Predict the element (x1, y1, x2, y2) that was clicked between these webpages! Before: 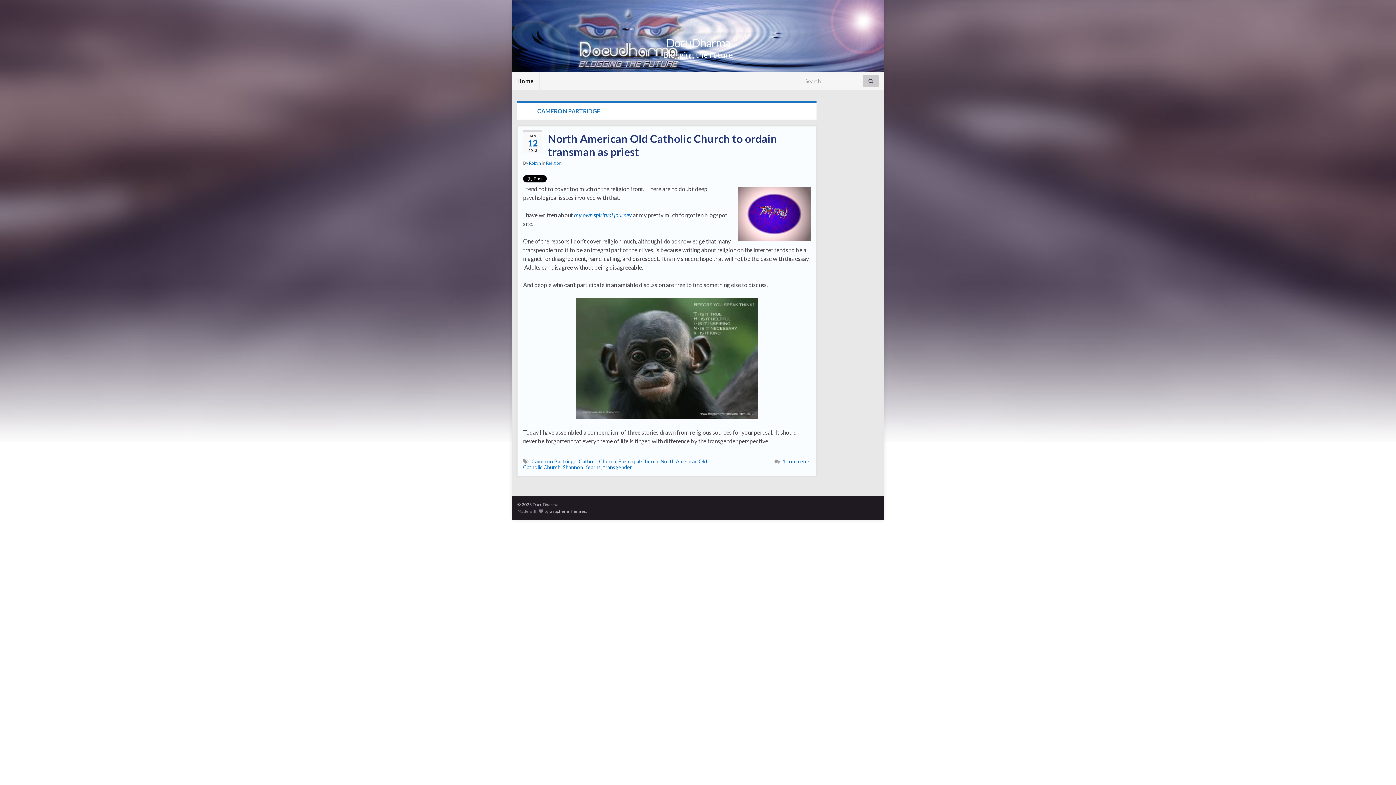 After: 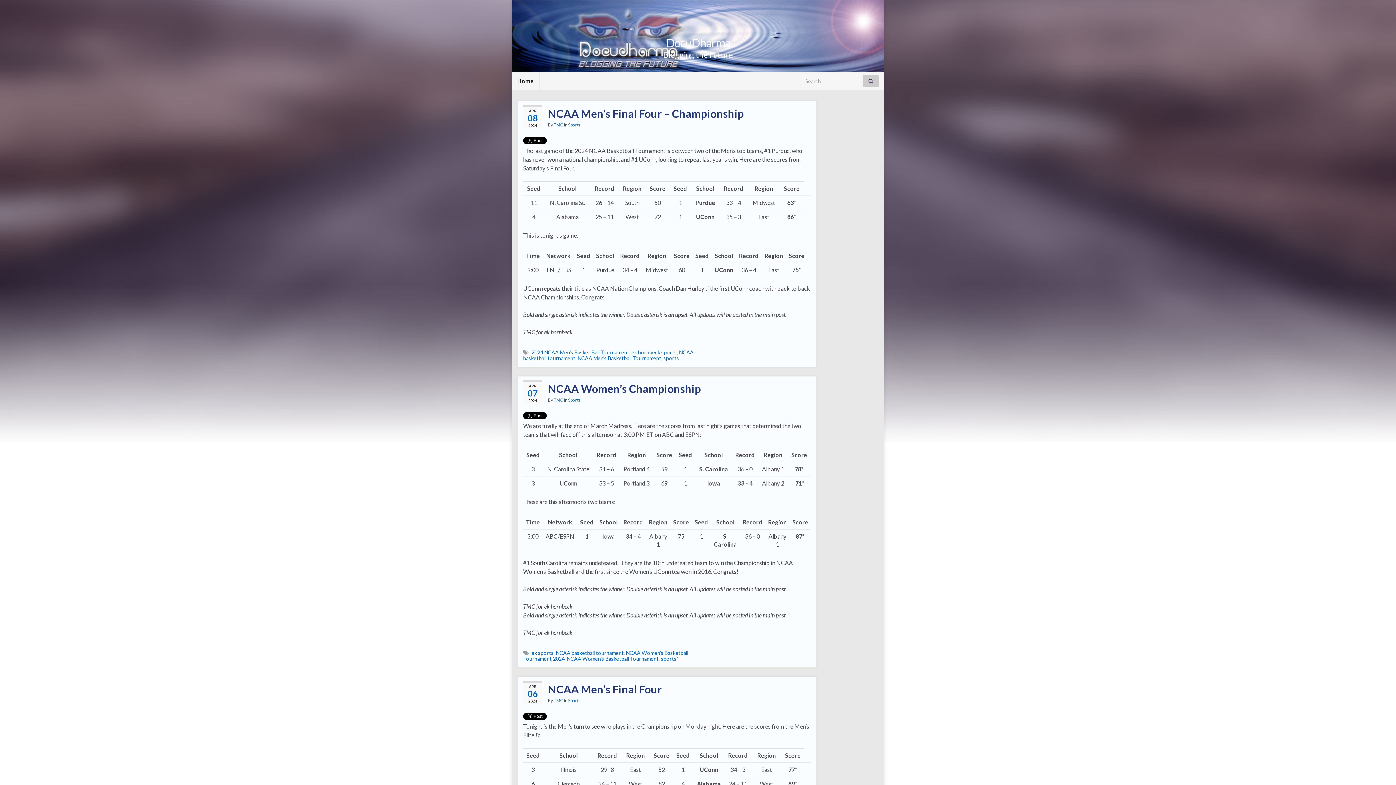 Action: bbox: (512, 72, 539, 90) label: Home